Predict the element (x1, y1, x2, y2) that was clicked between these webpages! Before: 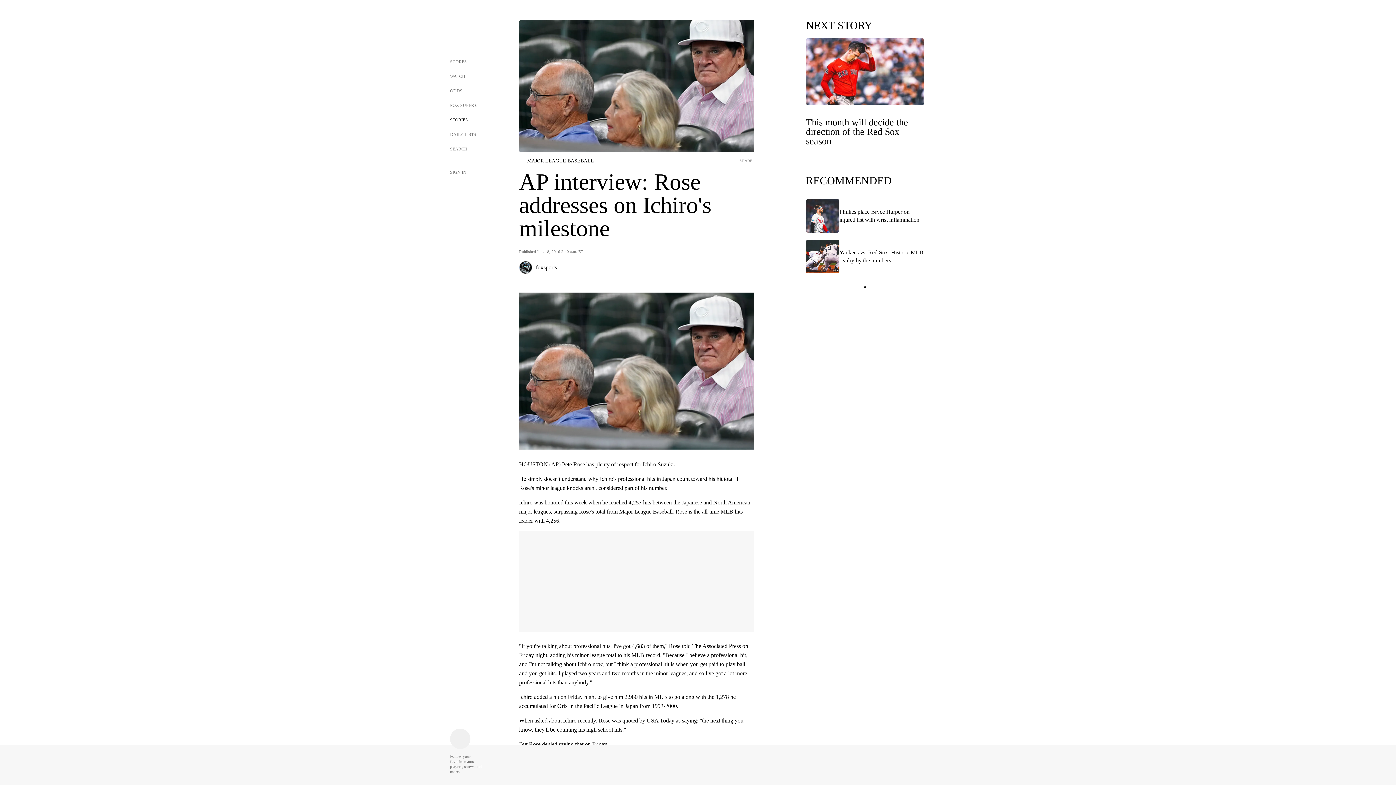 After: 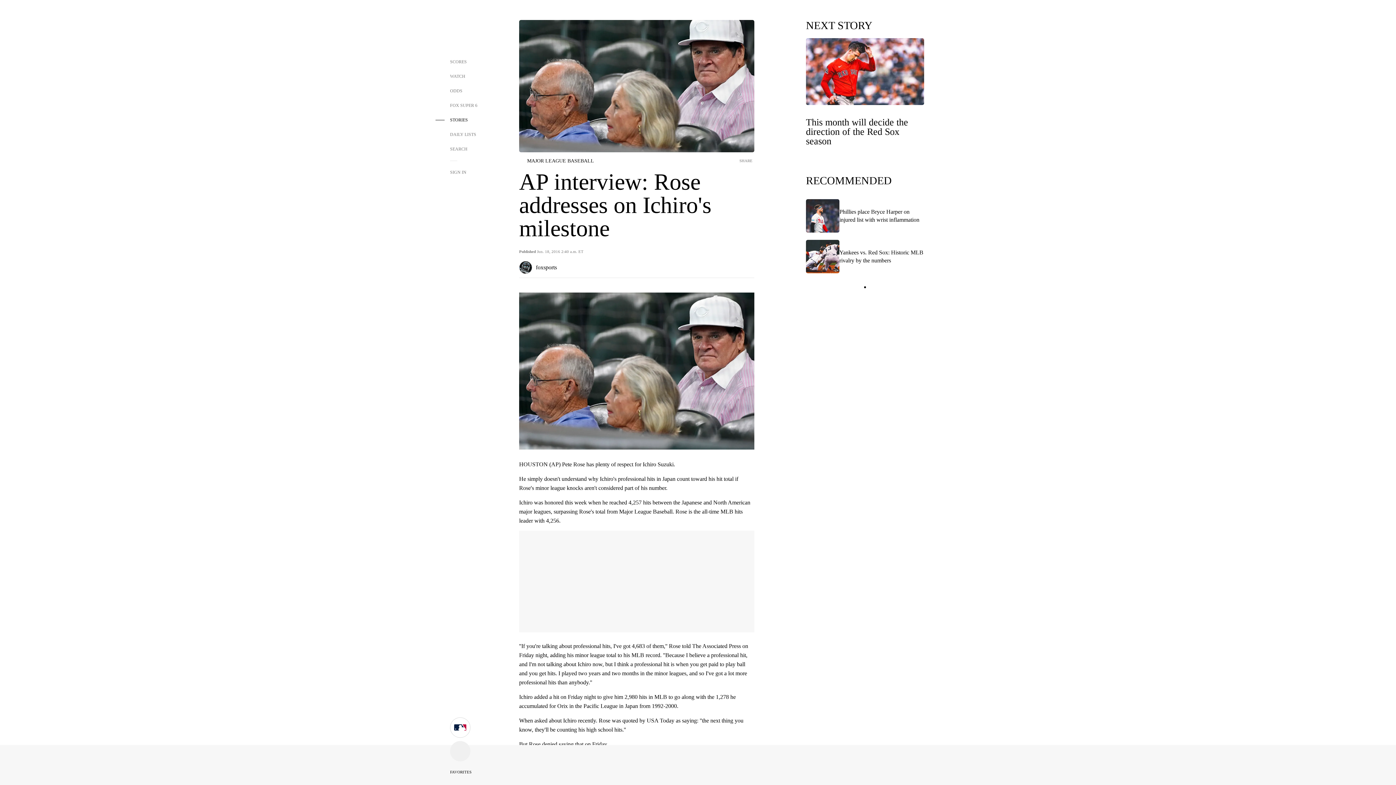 Action: label: Follow Button bbox: (530, 41, 541, 49)